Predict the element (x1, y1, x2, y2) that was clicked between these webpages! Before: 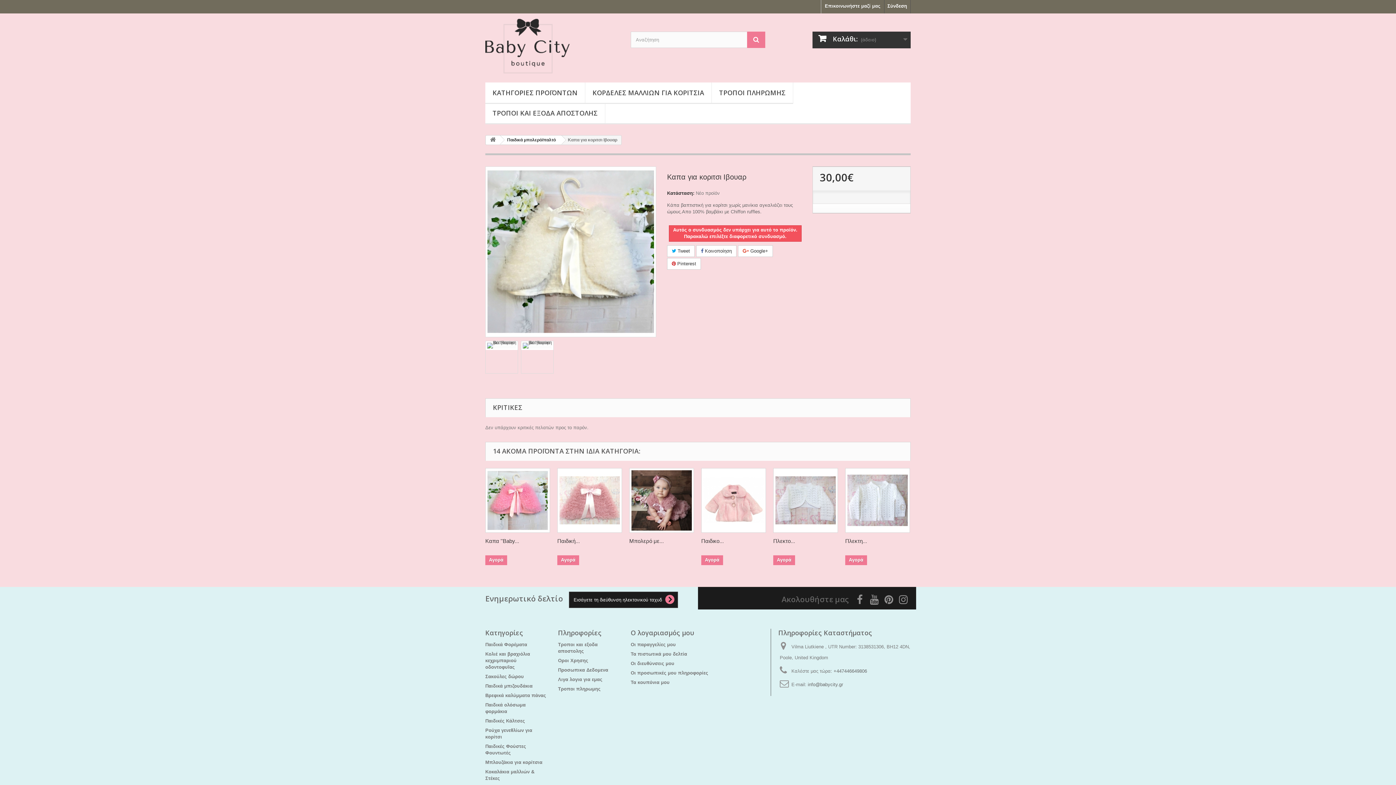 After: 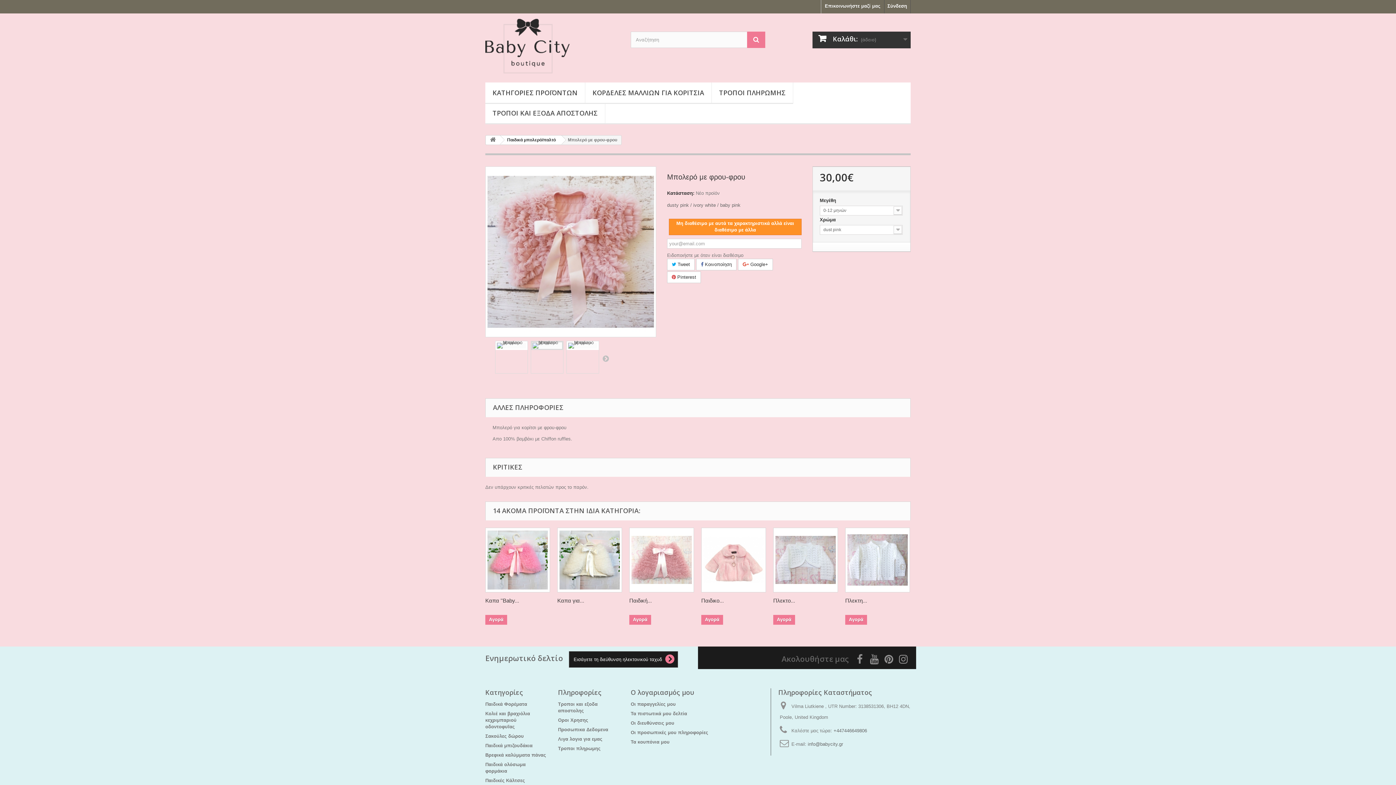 Action: bbox: (629, 468, 694, 533)